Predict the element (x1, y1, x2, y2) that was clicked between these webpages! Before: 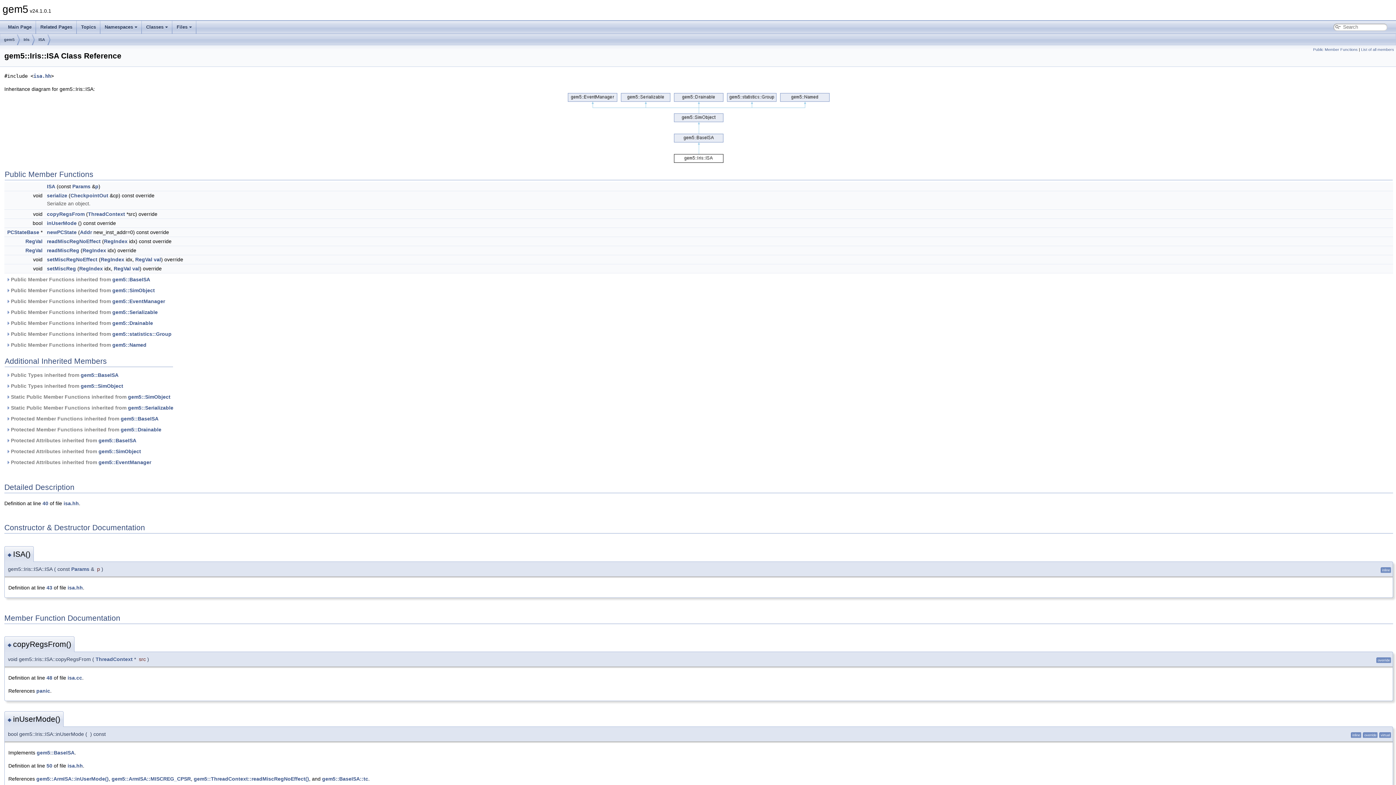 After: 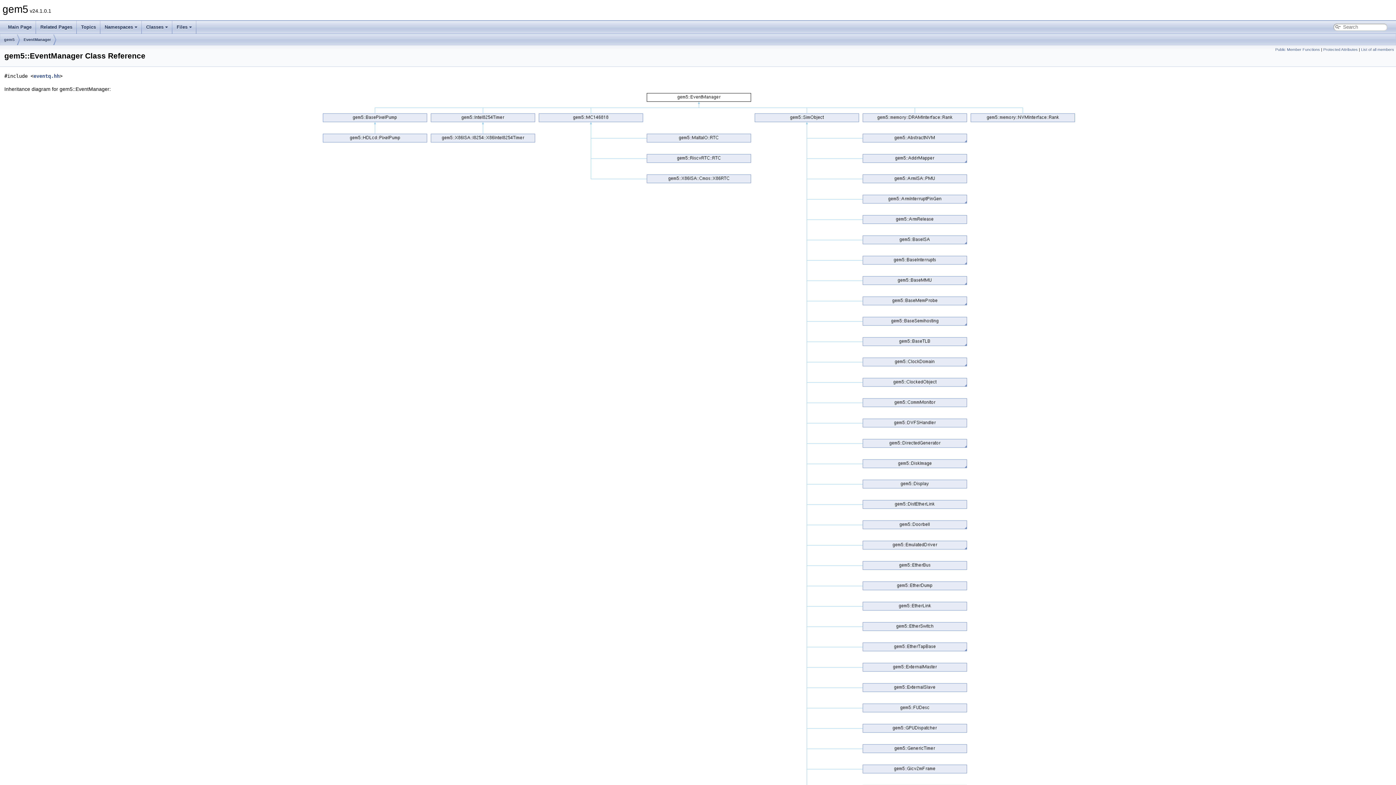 Action: bbox: (112, 298, 165, 304) label: gem5::EventManager